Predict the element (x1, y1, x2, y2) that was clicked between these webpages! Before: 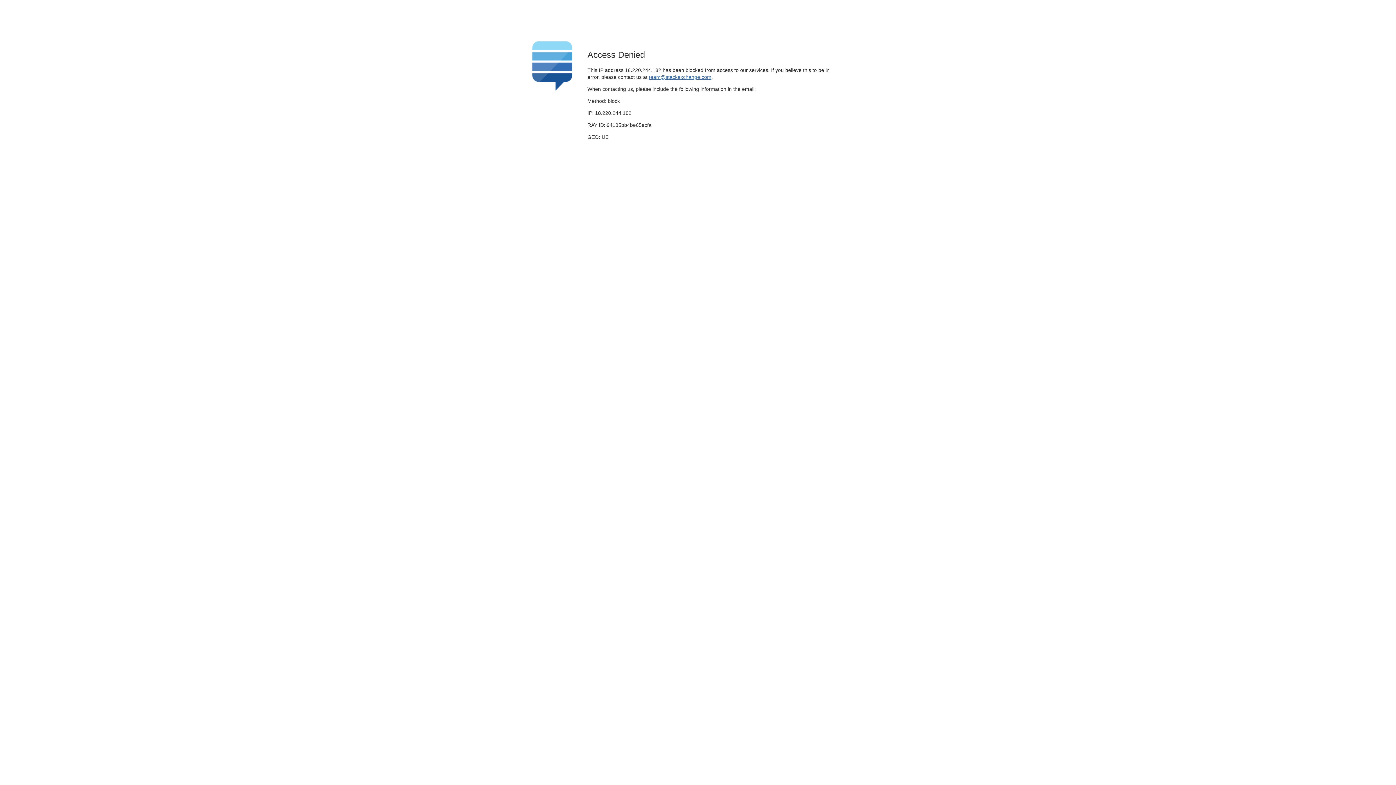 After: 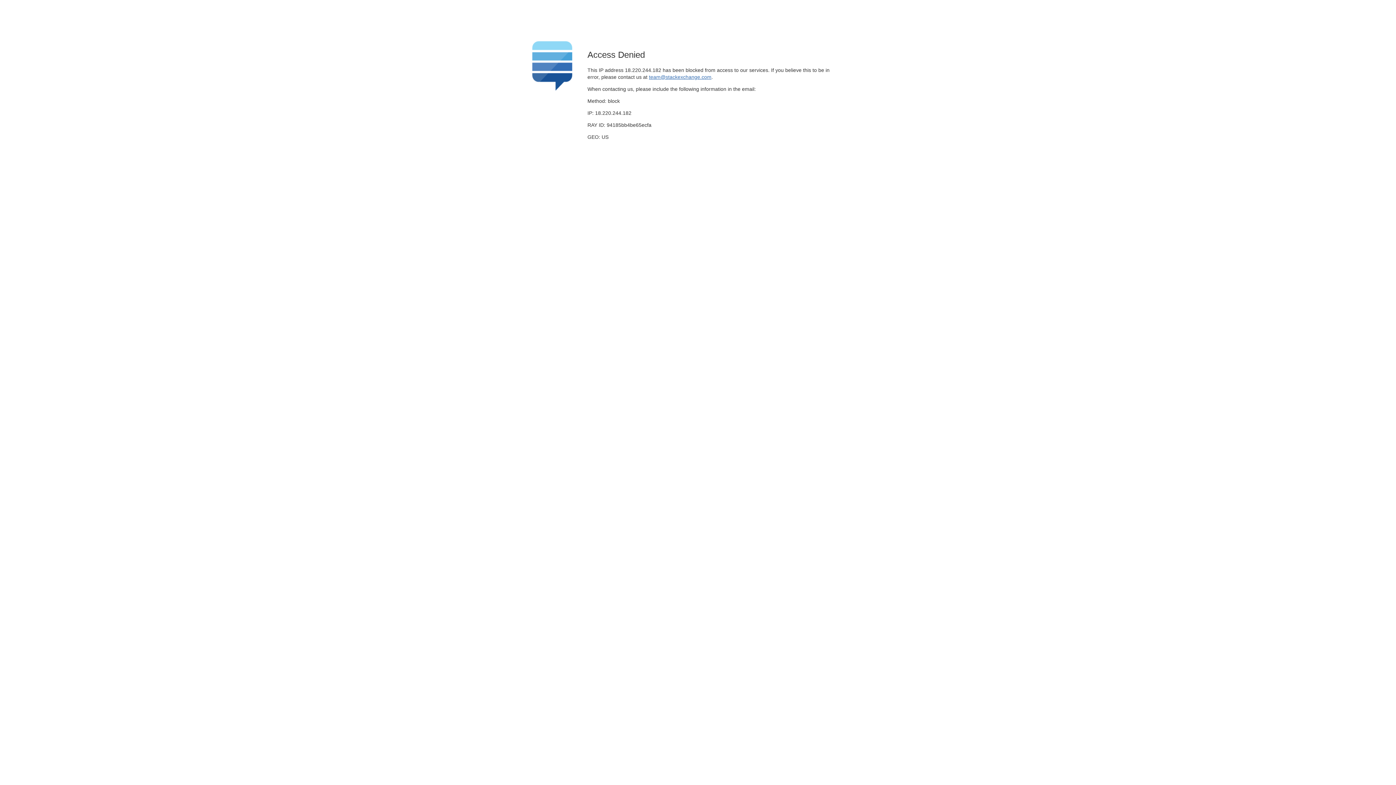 Action: label: team@stackexchange.com bbox: (649, 74, 711, 79)